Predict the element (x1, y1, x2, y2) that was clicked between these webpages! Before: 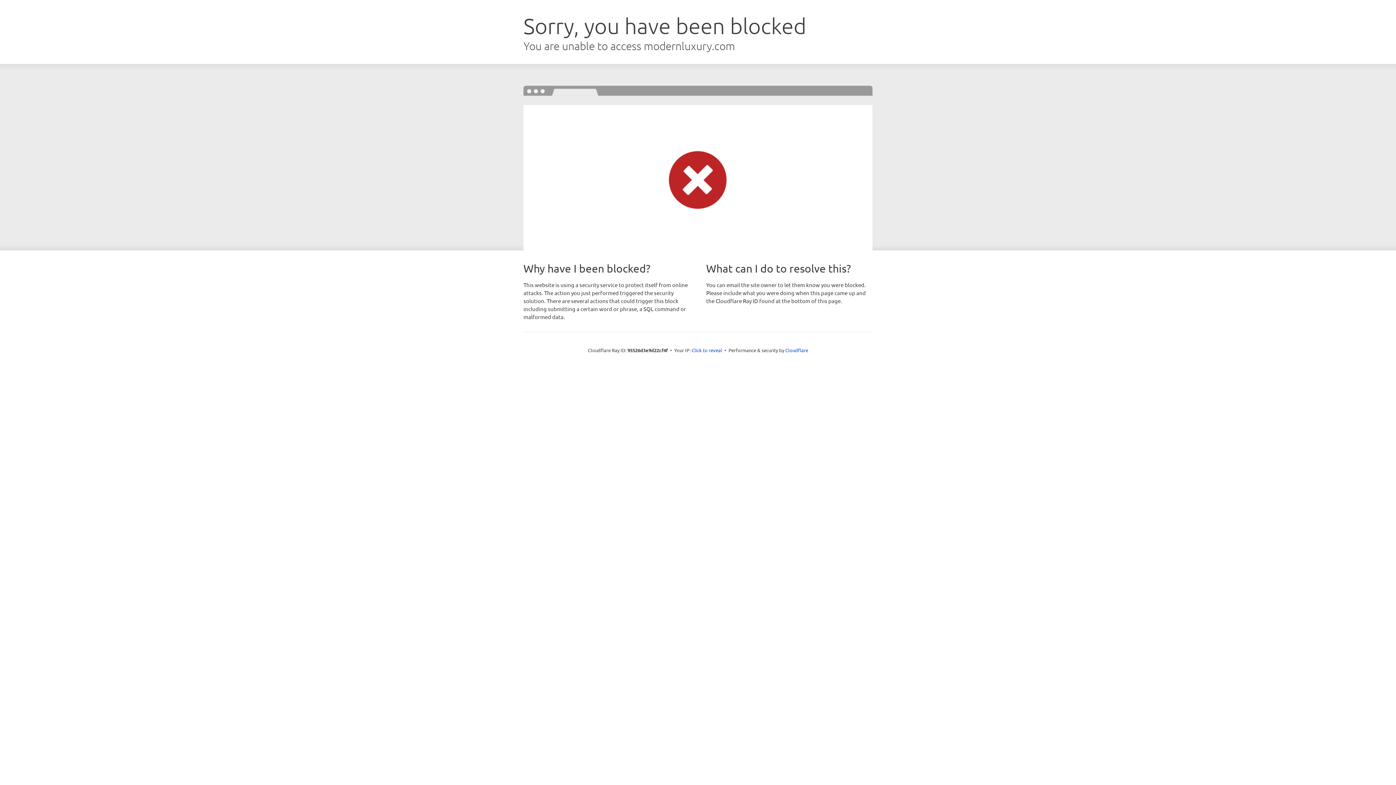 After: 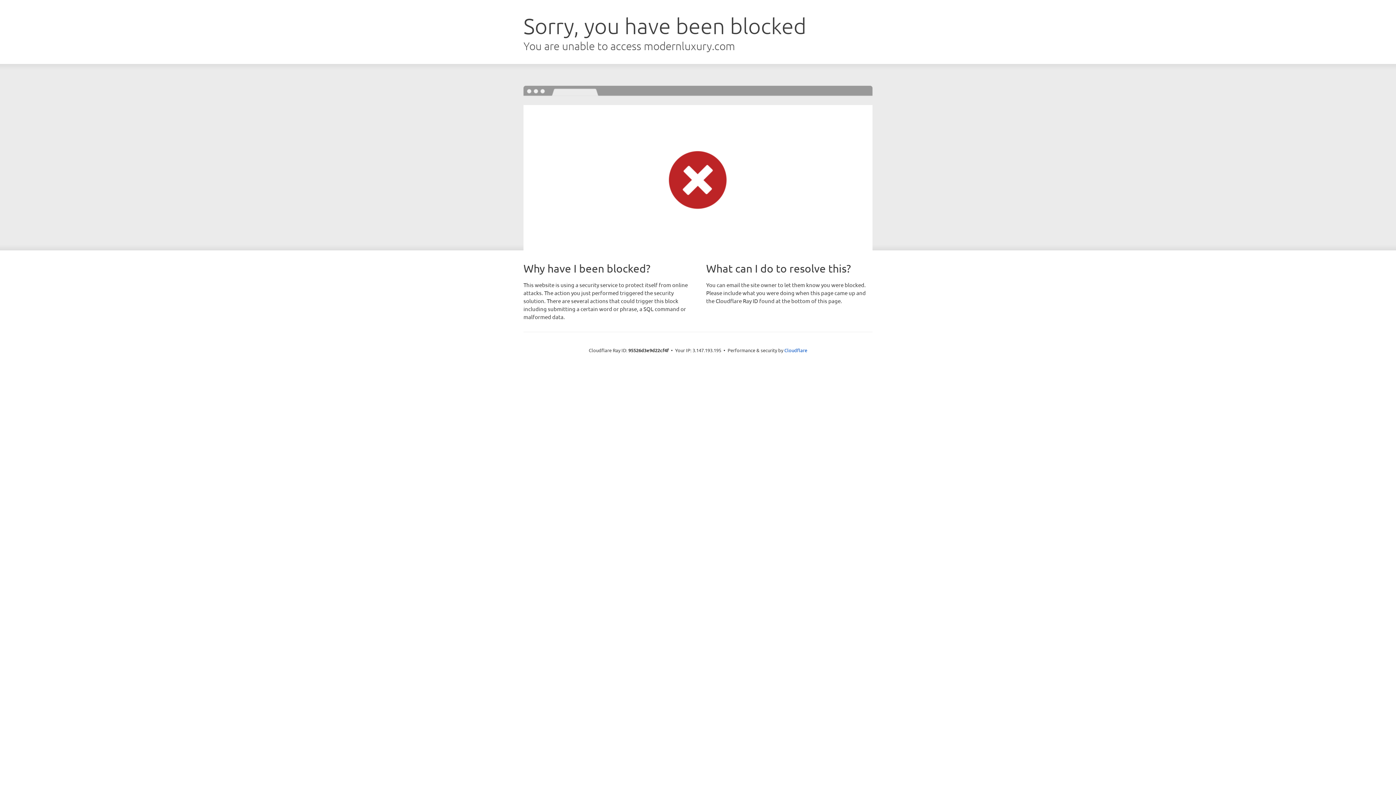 Action: bbox: (691, 346, 722, 353) label: Click to reveal